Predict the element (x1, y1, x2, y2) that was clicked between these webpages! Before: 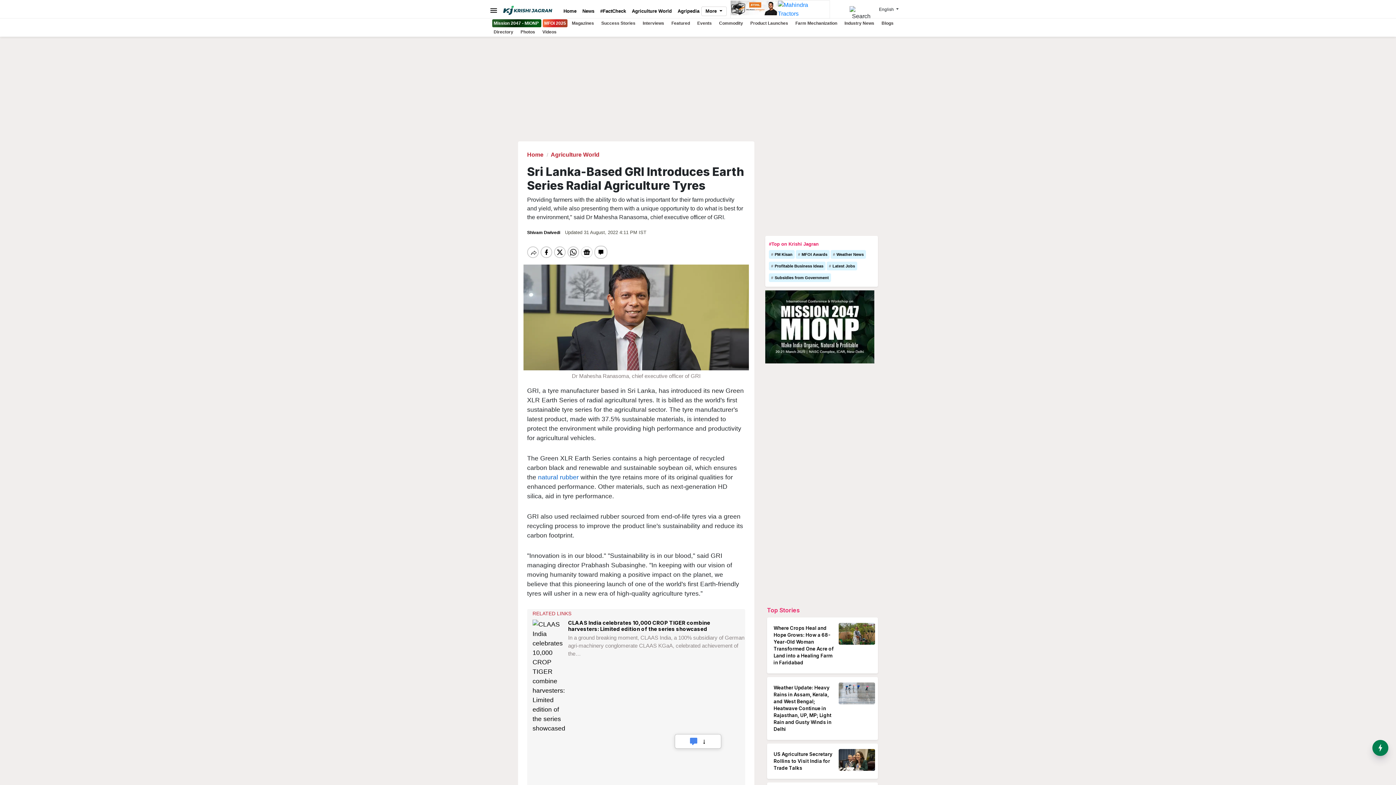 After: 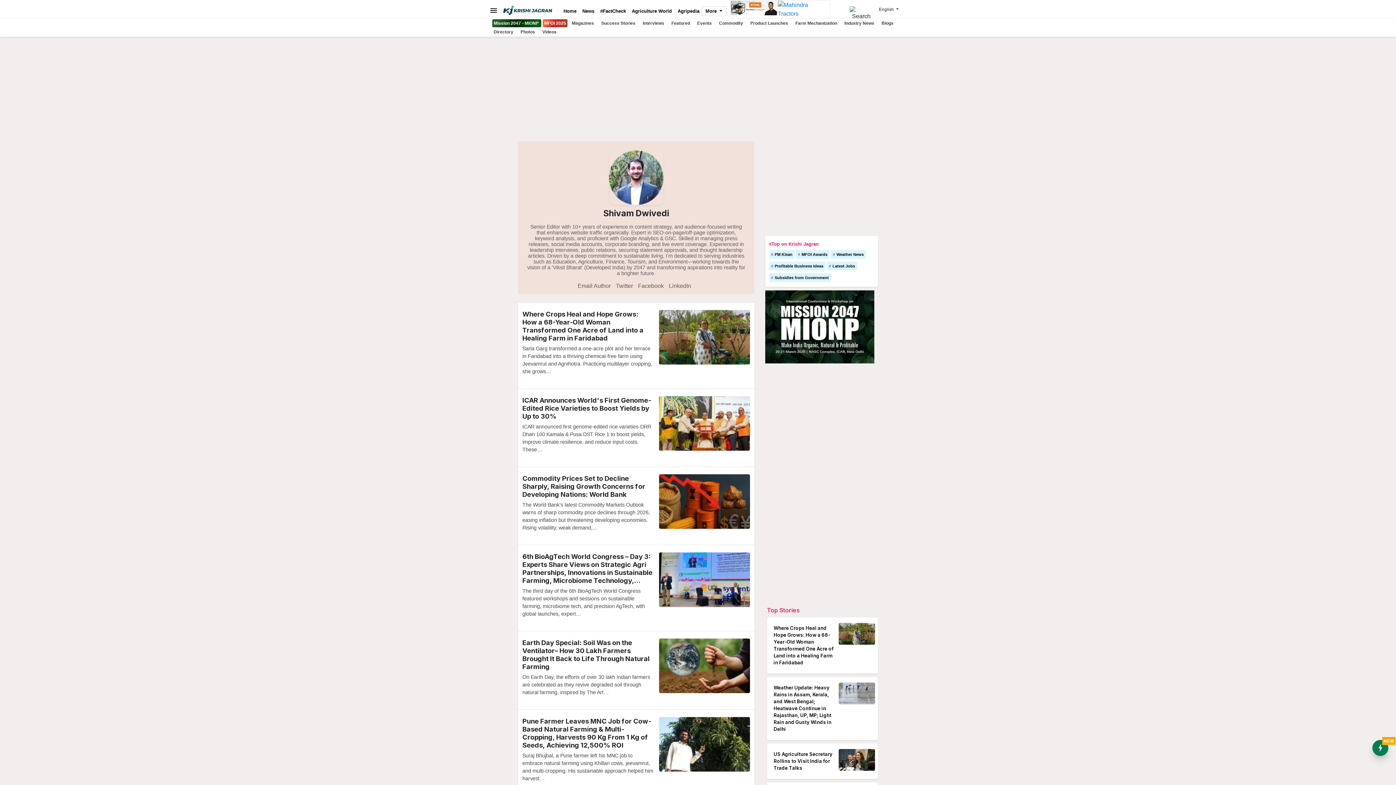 Action: label: Shivam Dwivedi  bbox: (527, 230, 561, 235)